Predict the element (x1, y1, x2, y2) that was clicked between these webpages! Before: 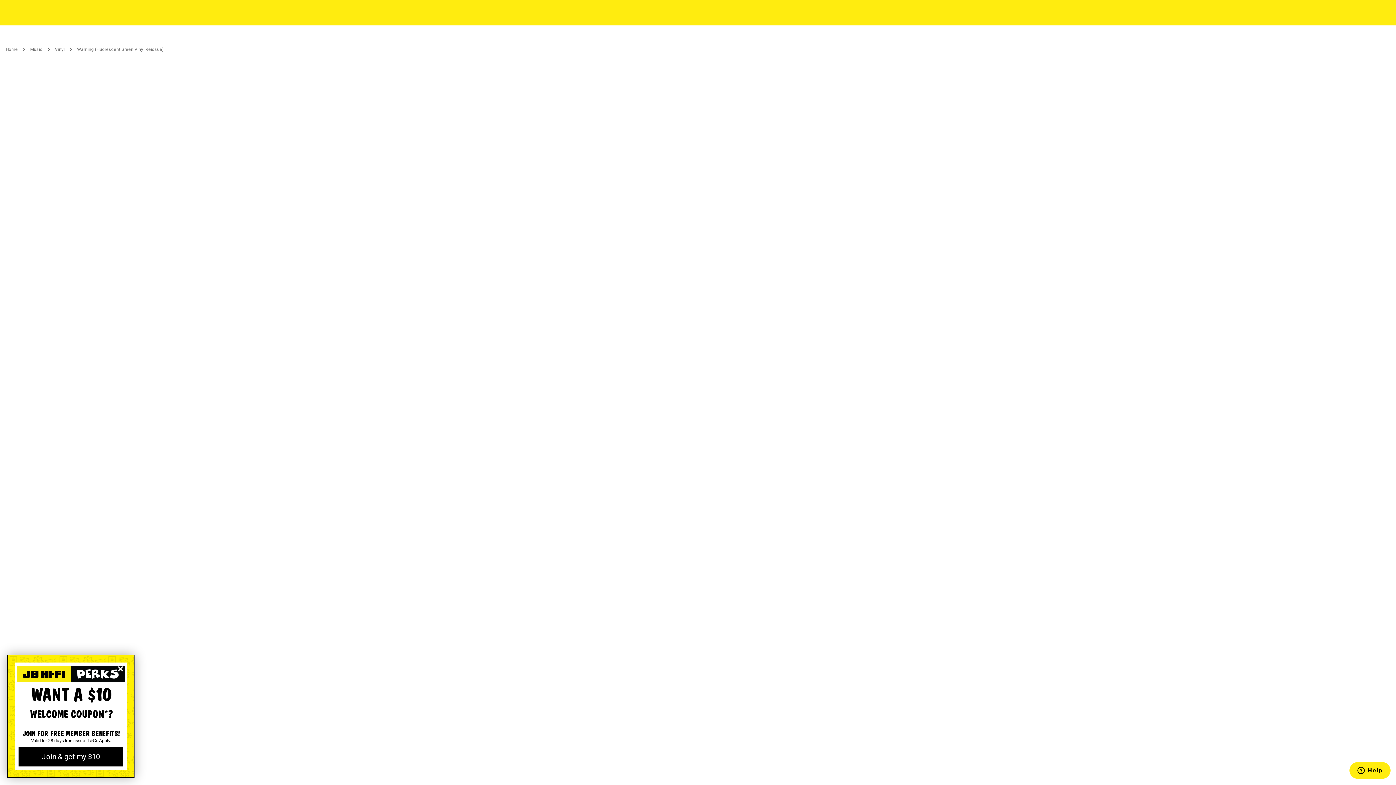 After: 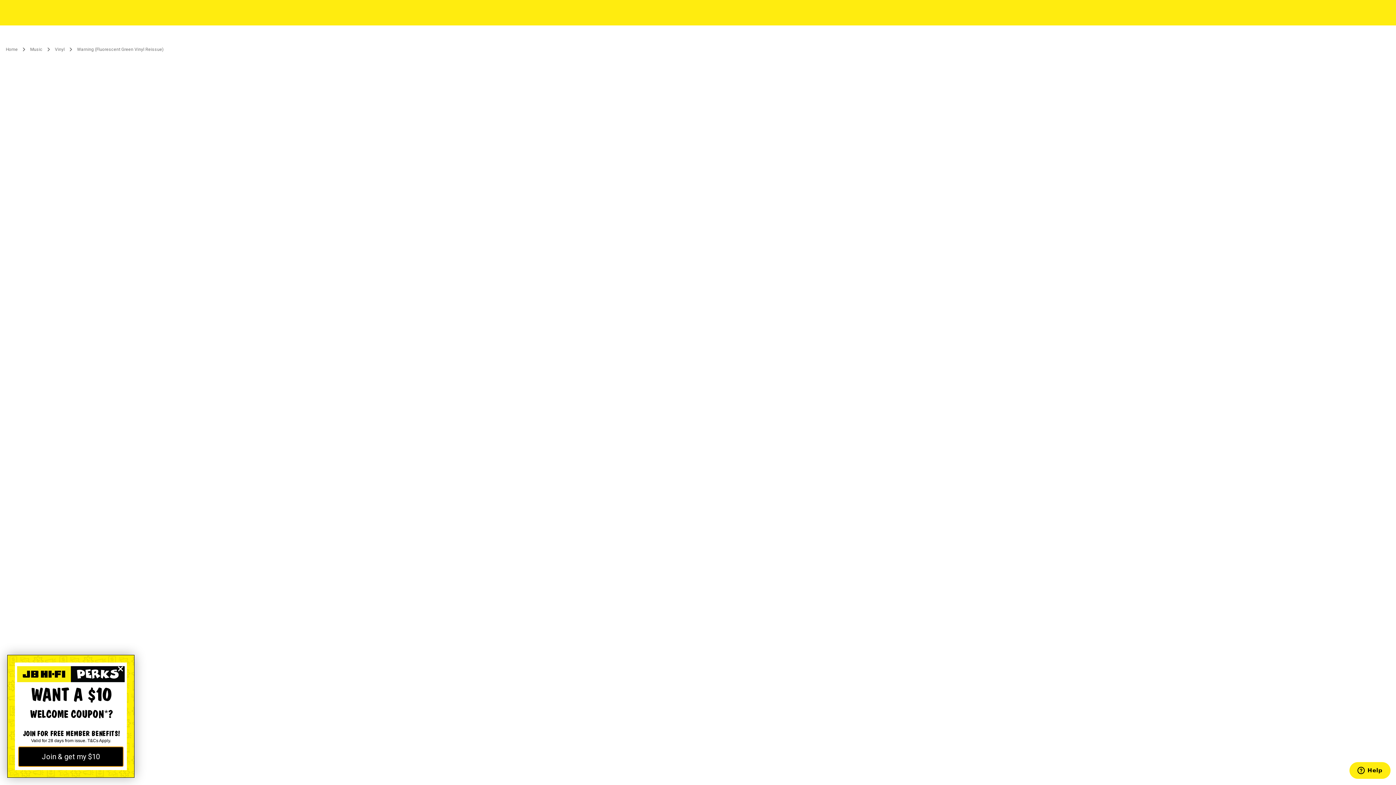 Action: bbox: (18, 747, 123, 766) label: Join & get my $10